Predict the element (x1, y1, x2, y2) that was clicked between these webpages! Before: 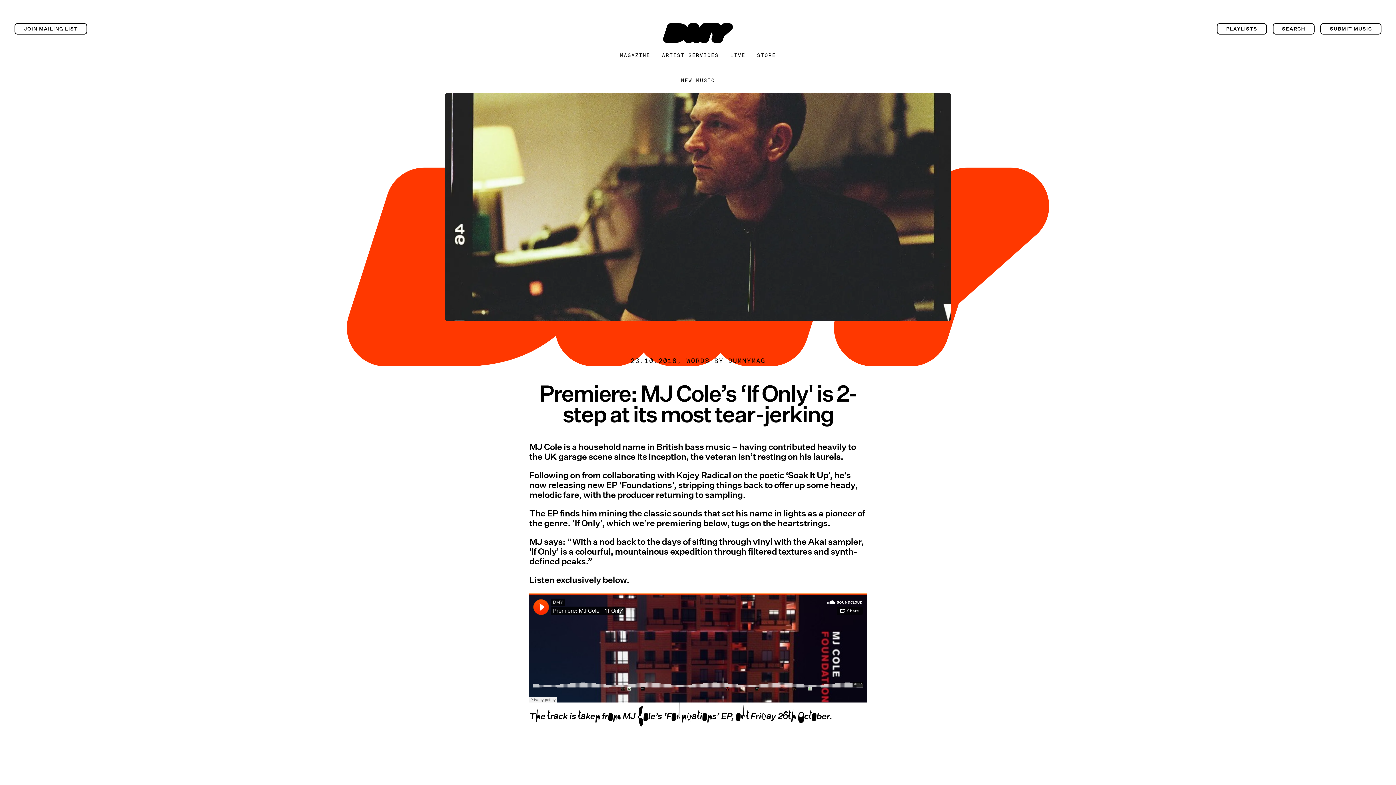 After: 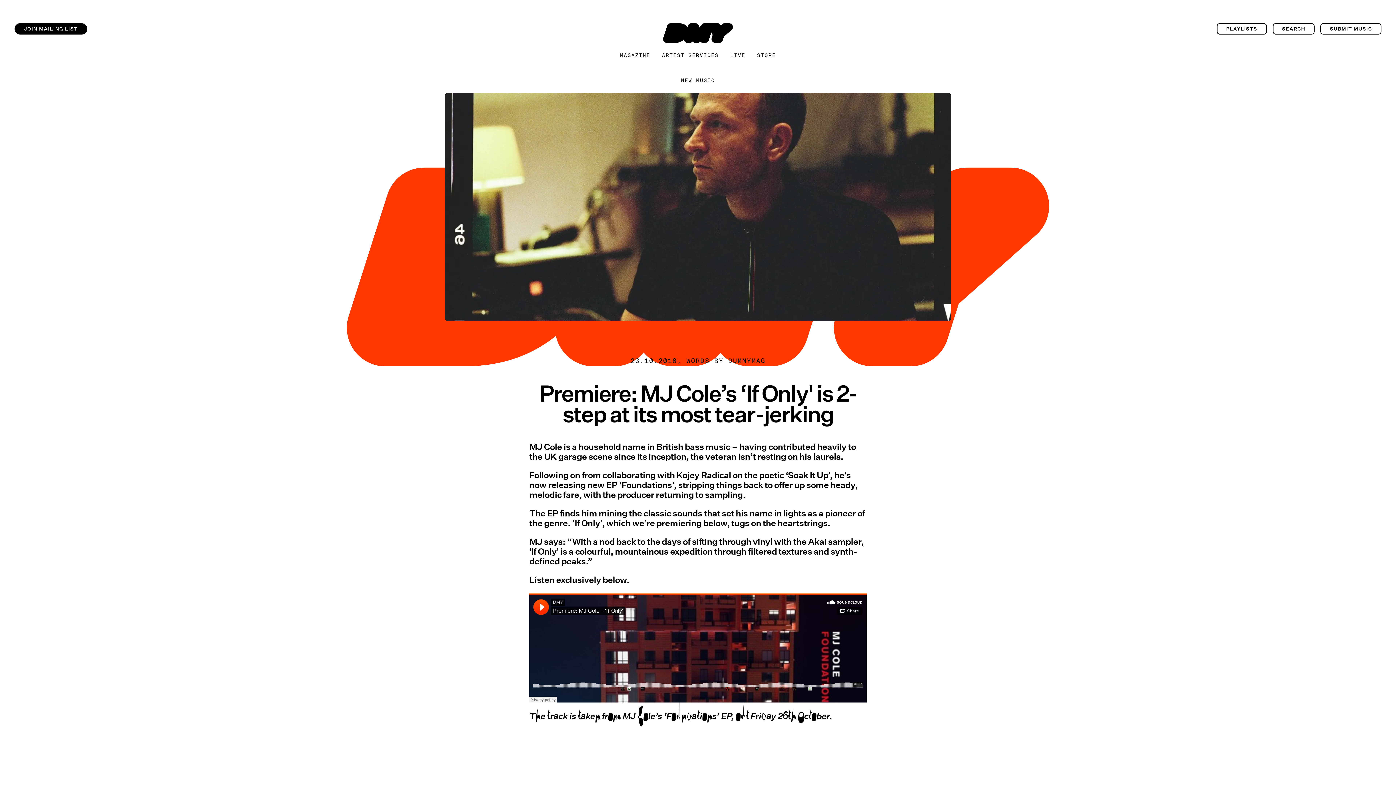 Action: label: JOIN MAILING LIST bbox: (14, 23, 87, 34)